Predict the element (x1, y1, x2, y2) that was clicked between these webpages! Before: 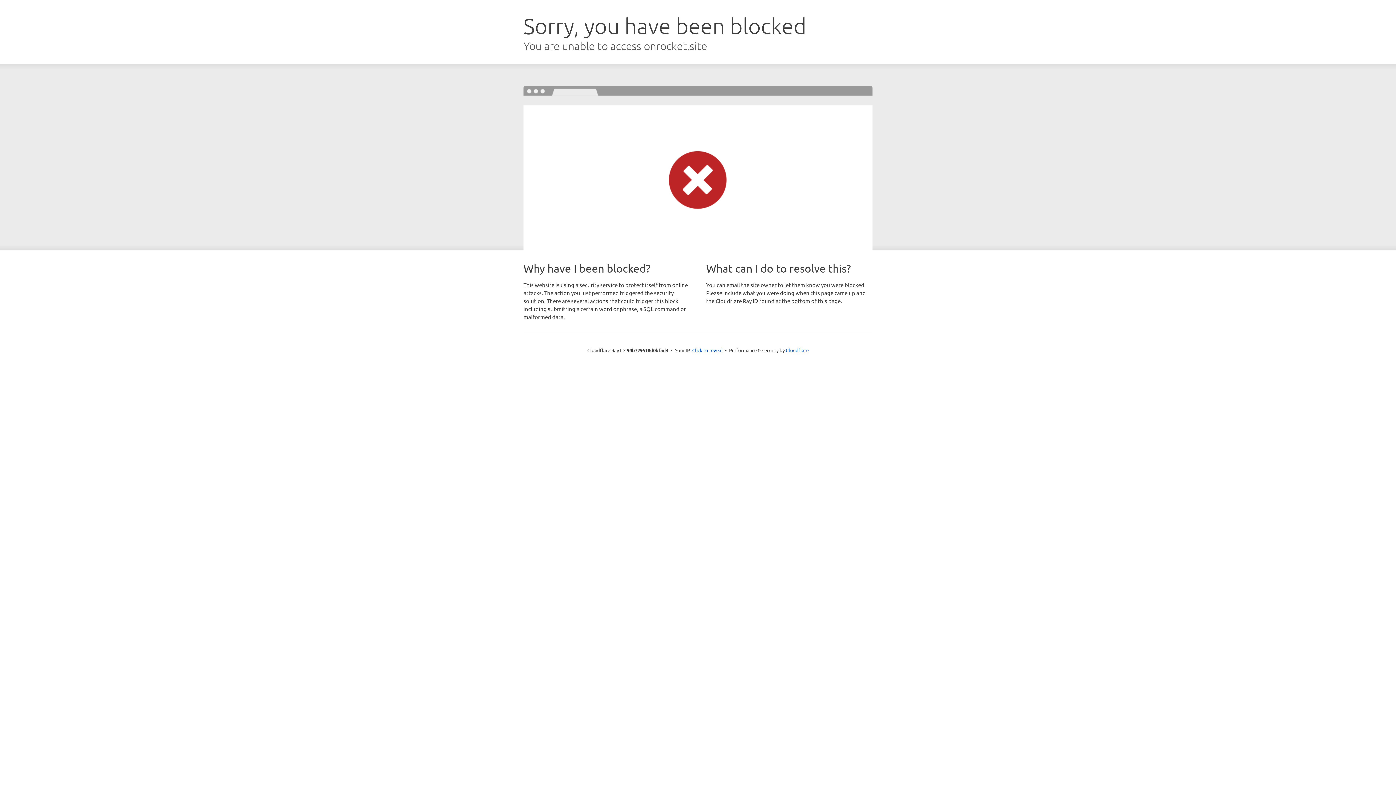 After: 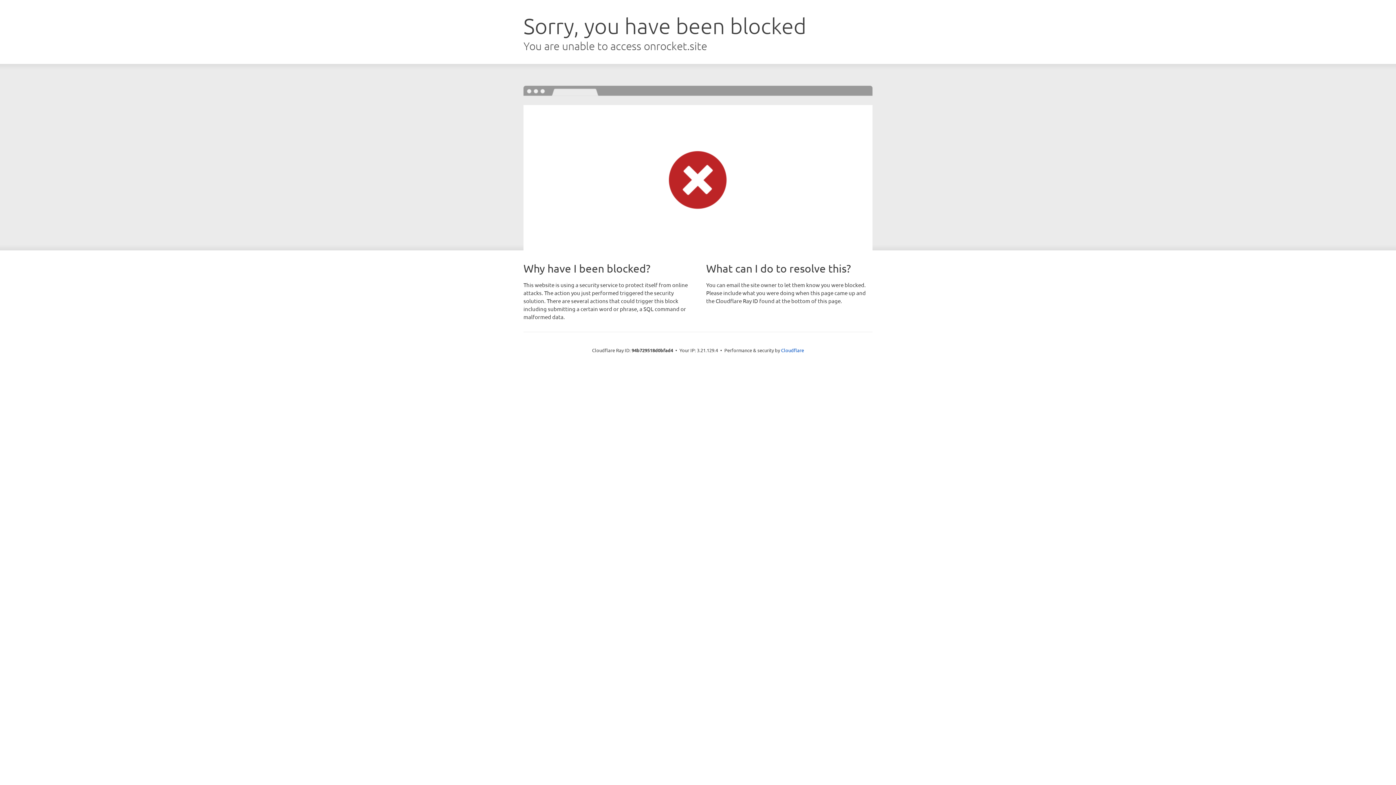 Action: bbox: (692, 346, 722, 353) label: Click to reveal